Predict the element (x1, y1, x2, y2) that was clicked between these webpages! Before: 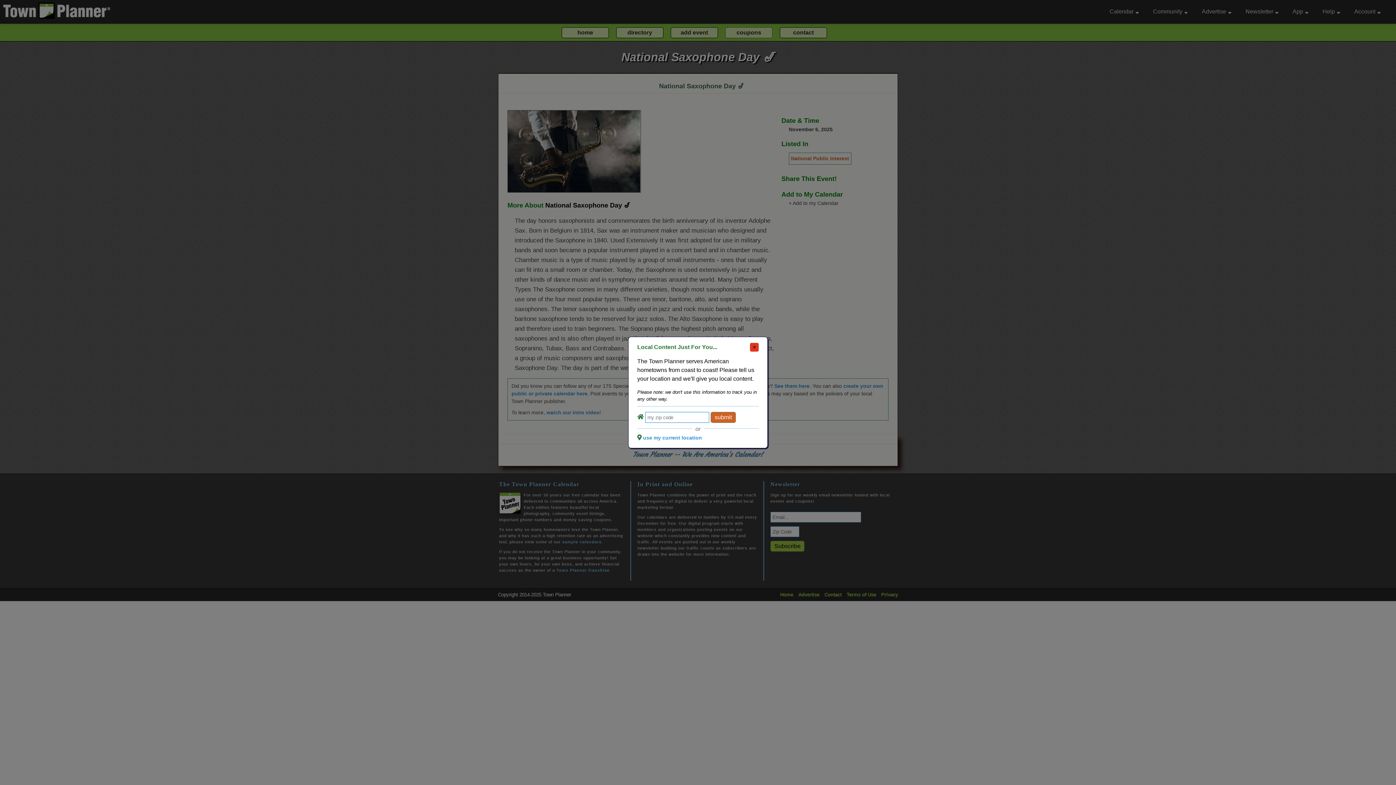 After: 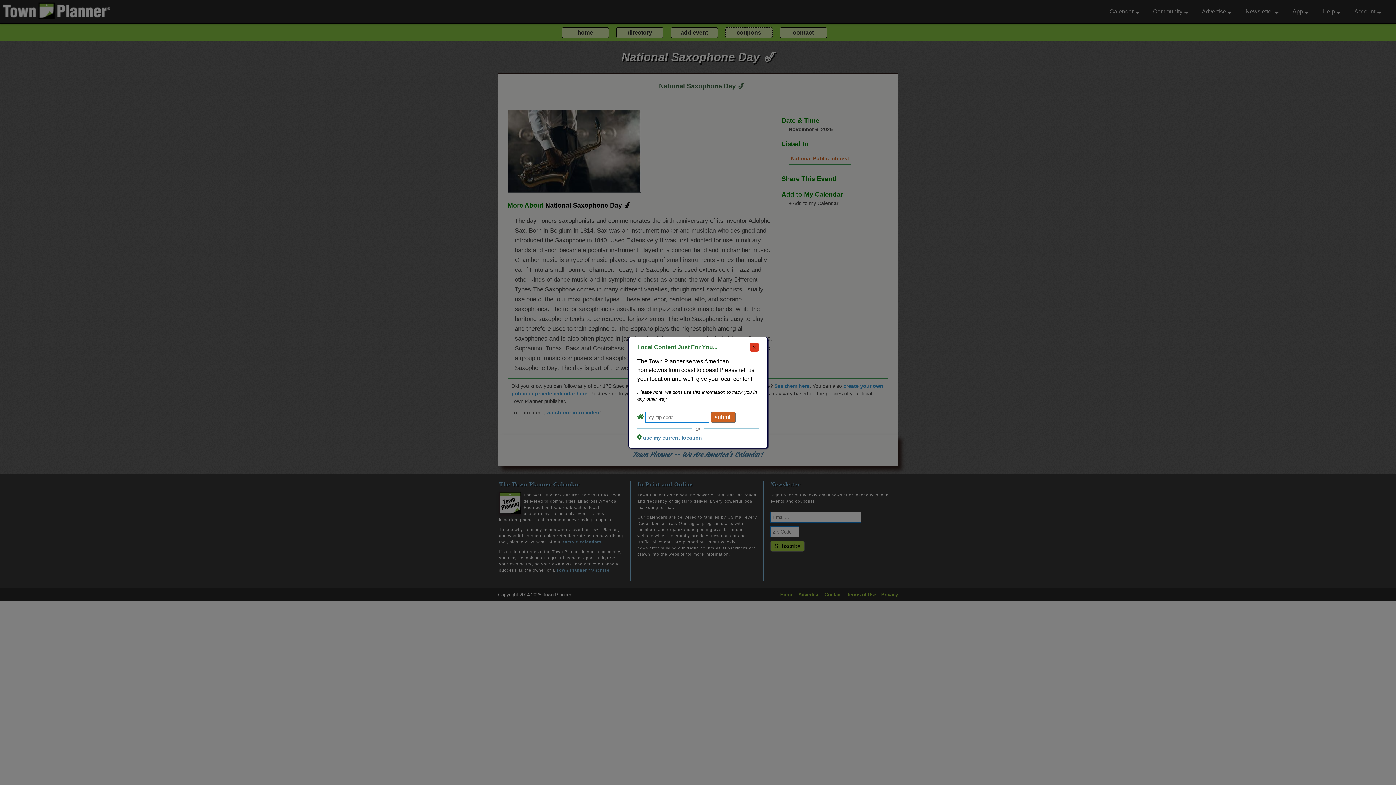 Action: label: use my current location bbox: (643, 435, 702, 440)